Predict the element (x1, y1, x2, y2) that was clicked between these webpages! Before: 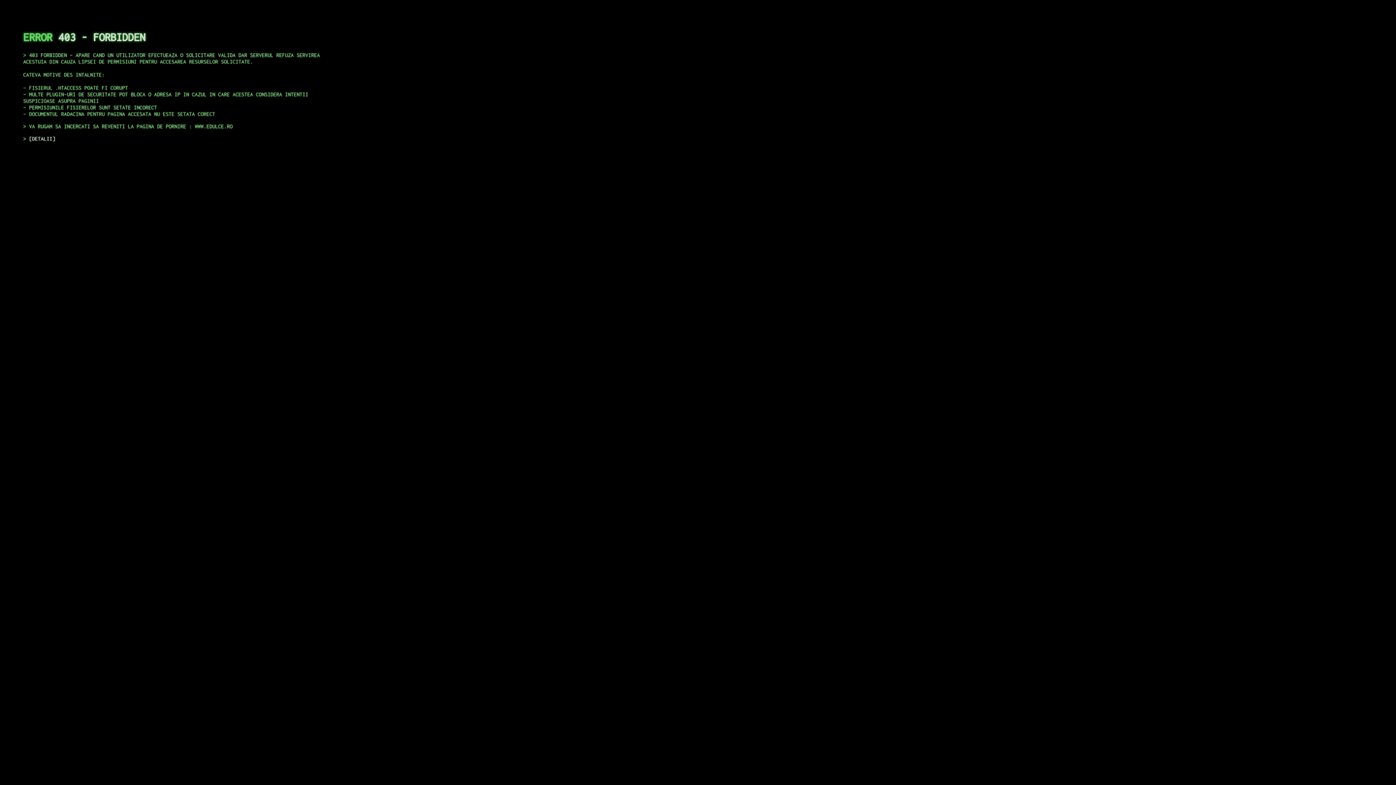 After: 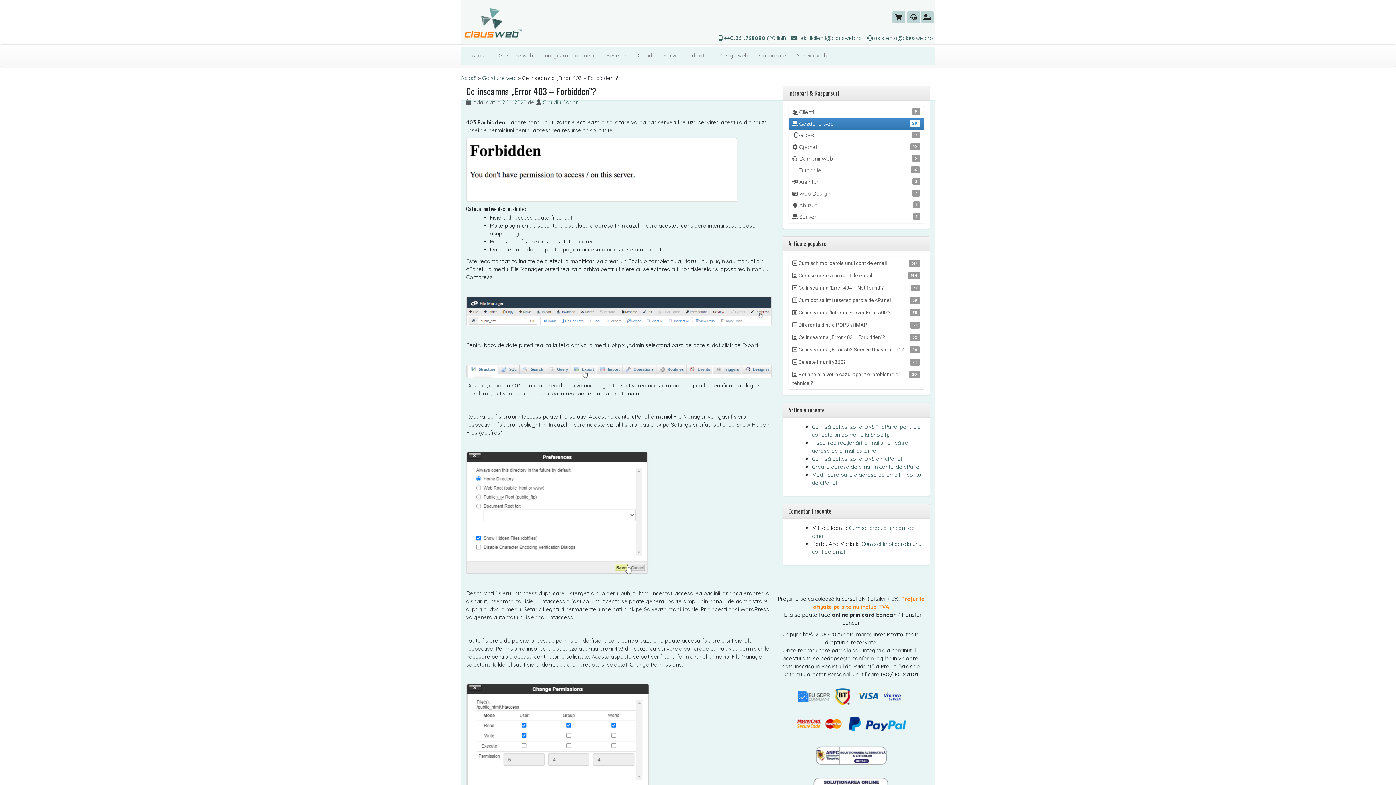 Action: label: DETALII bbox: (29, 135, 55, 141)